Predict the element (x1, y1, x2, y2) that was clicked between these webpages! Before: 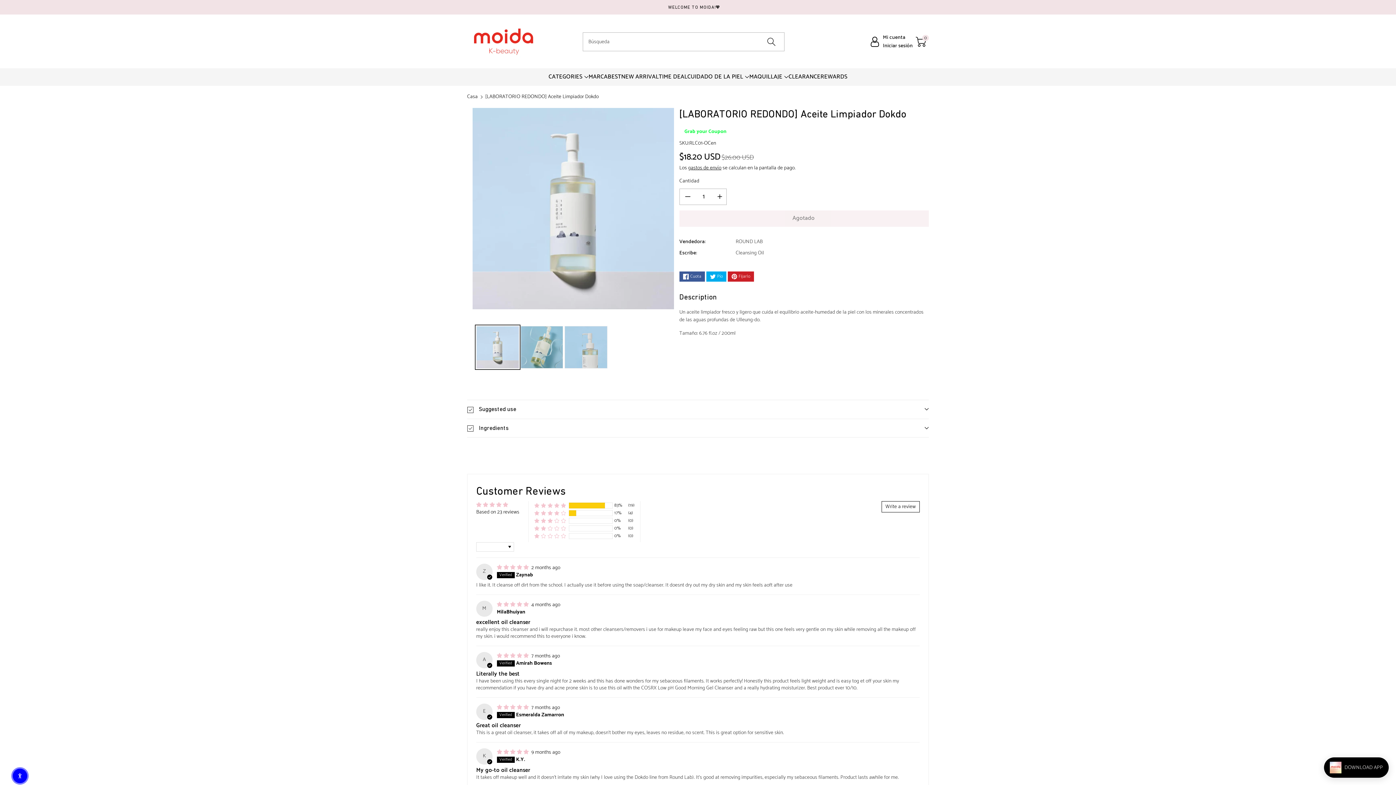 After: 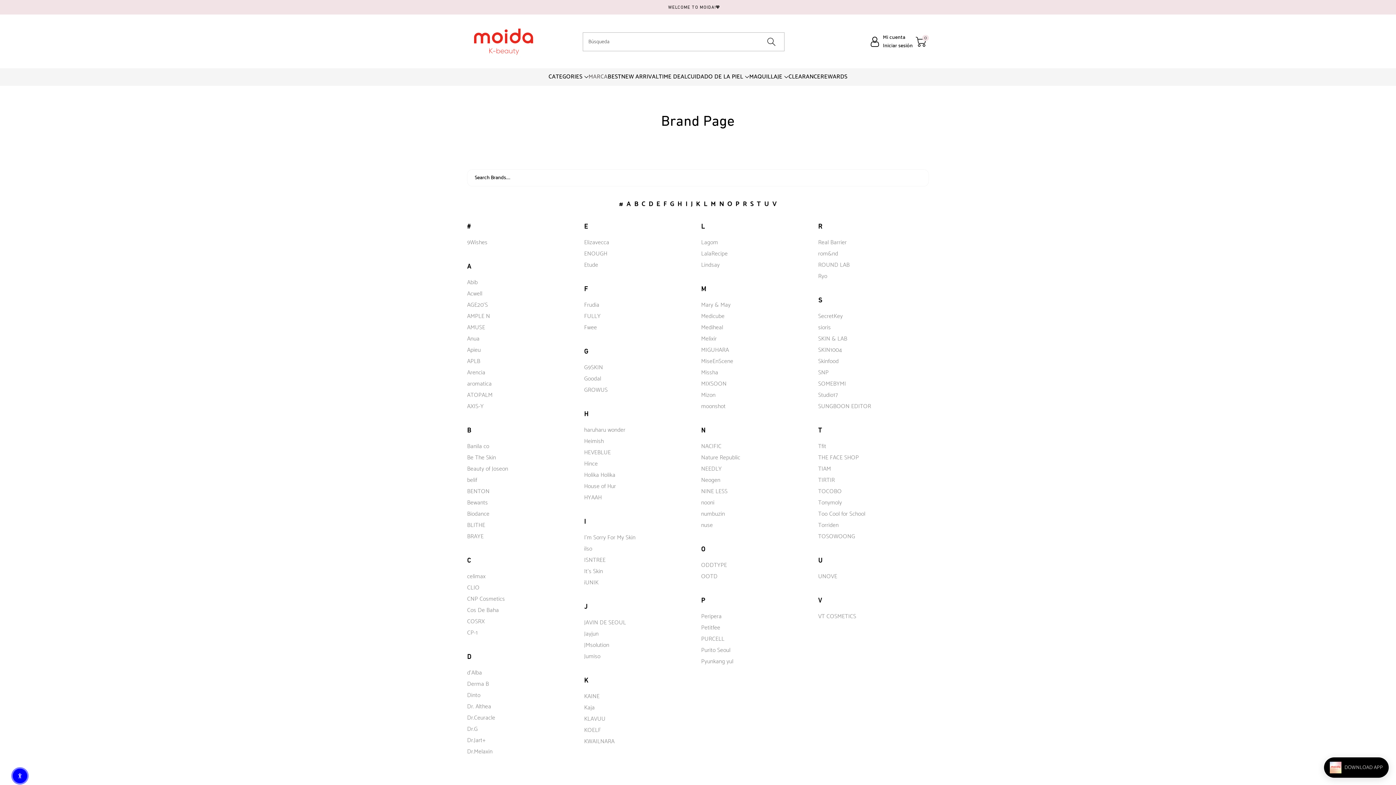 Action: bbox: (588, 72, 607, 81) label: MARCA